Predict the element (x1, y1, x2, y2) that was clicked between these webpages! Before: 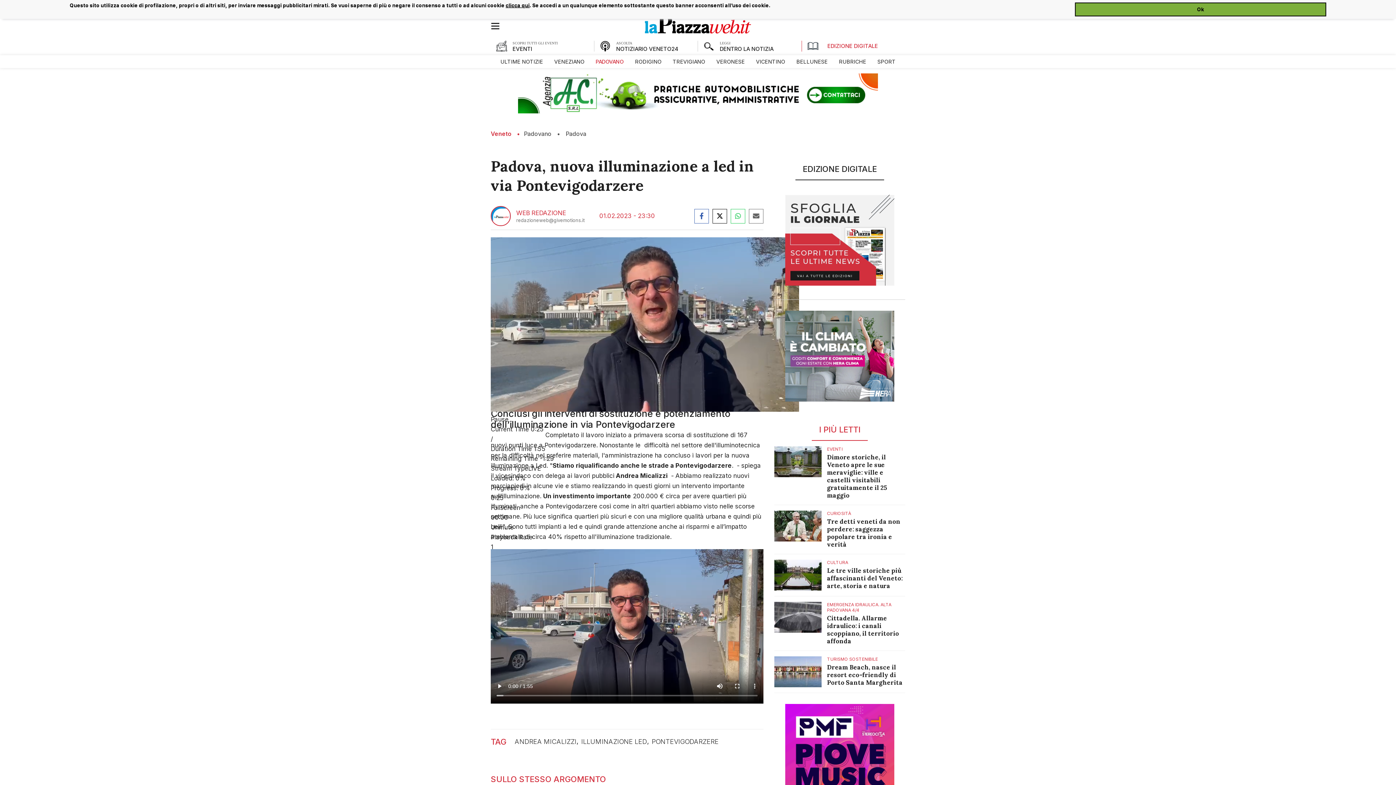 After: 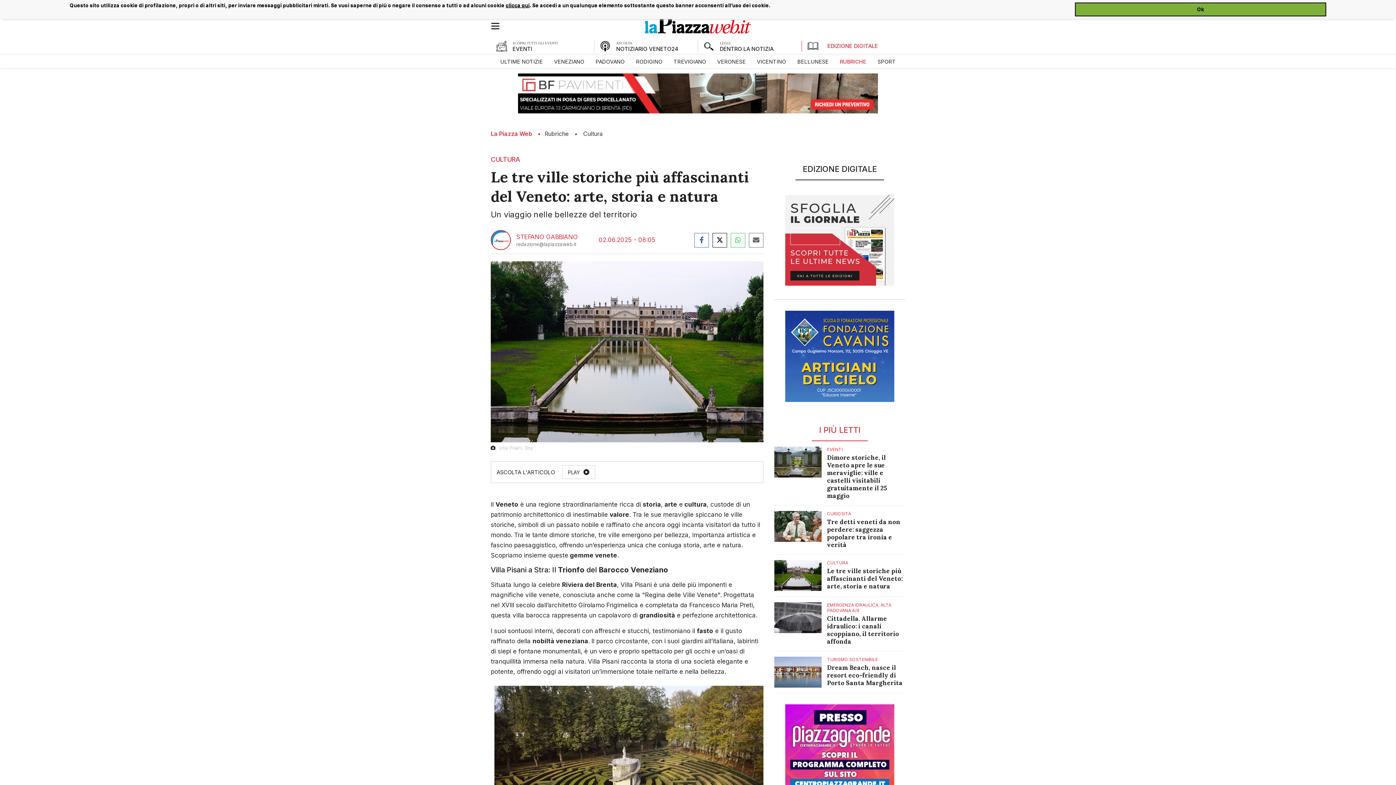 Action: bbox: (827, 566, 902, 590) label: Le tre ville storiche più affascinanti del Veneto: arte, storia e natura